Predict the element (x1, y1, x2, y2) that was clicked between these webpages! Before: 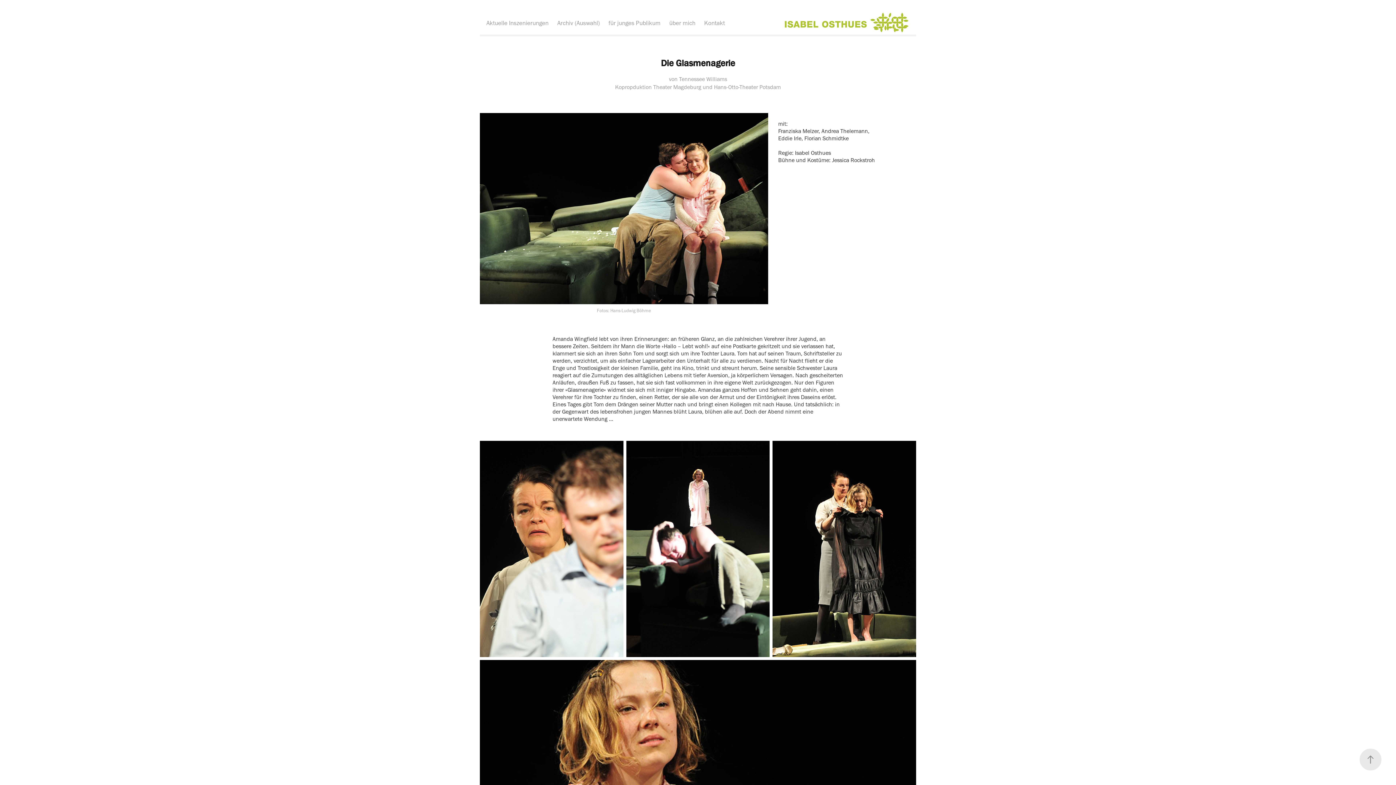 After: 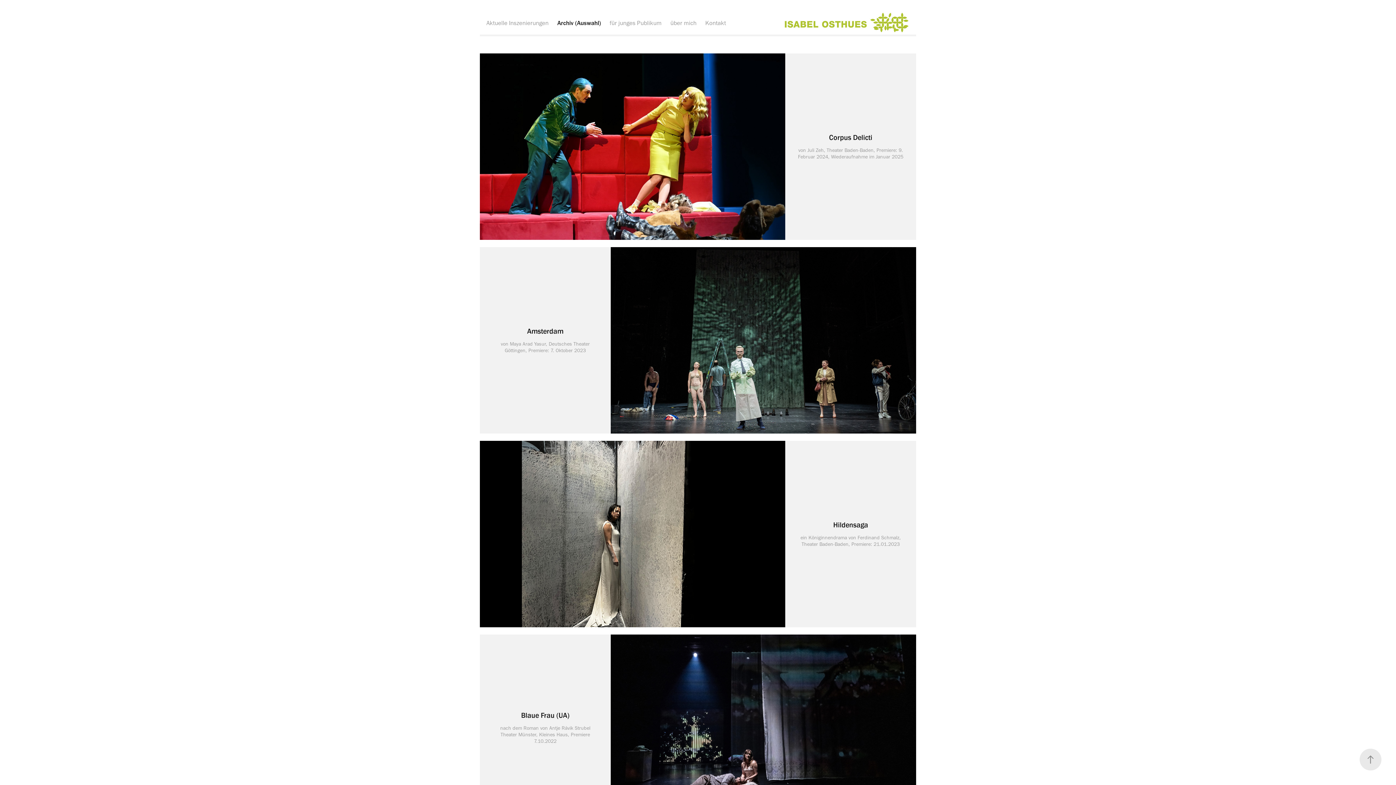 Action: bbox: (557, 19, 600, 26) label: Archiv (Auswahl)